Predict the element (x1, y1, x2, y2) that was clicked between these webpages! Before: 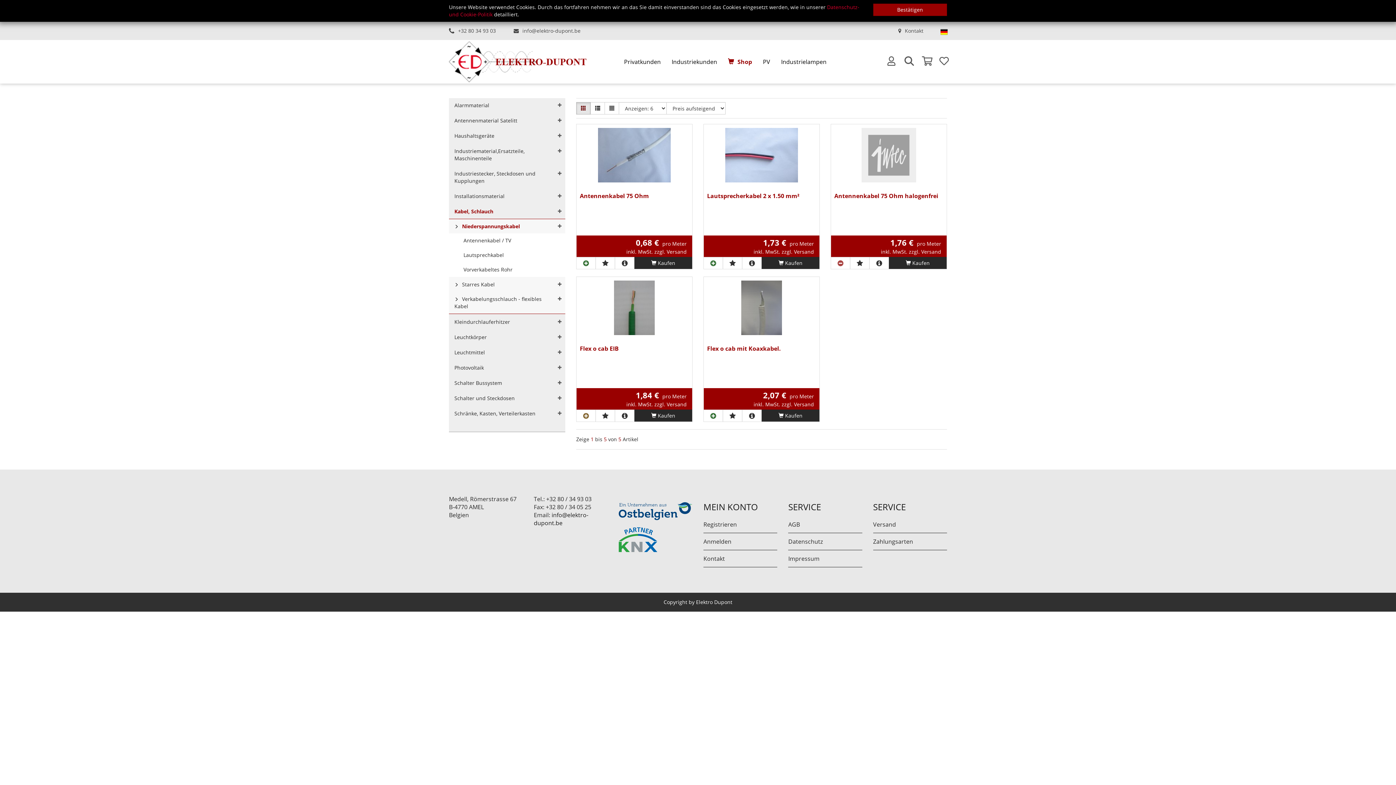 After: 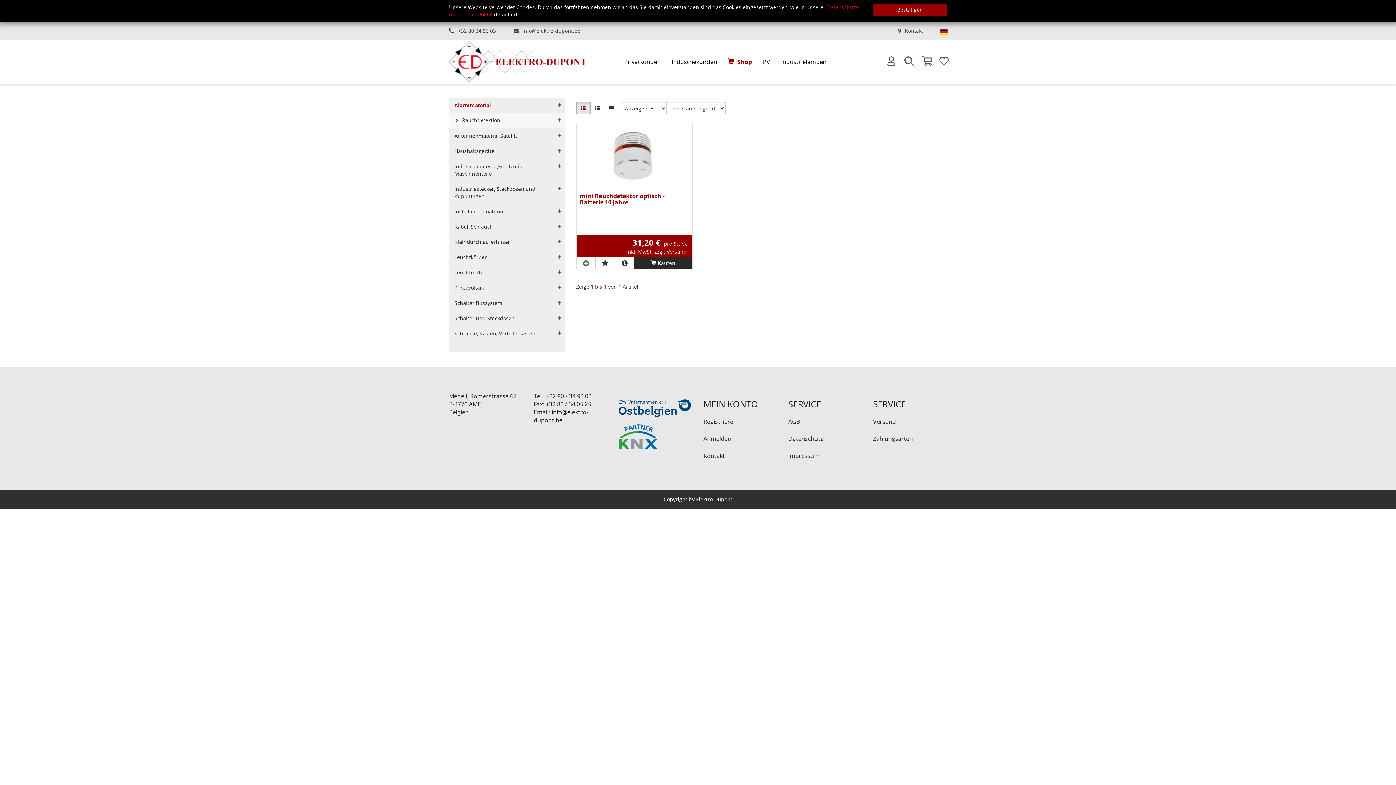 Action: label: Alarmmaterial bbox: (449, 98, 565, 112)